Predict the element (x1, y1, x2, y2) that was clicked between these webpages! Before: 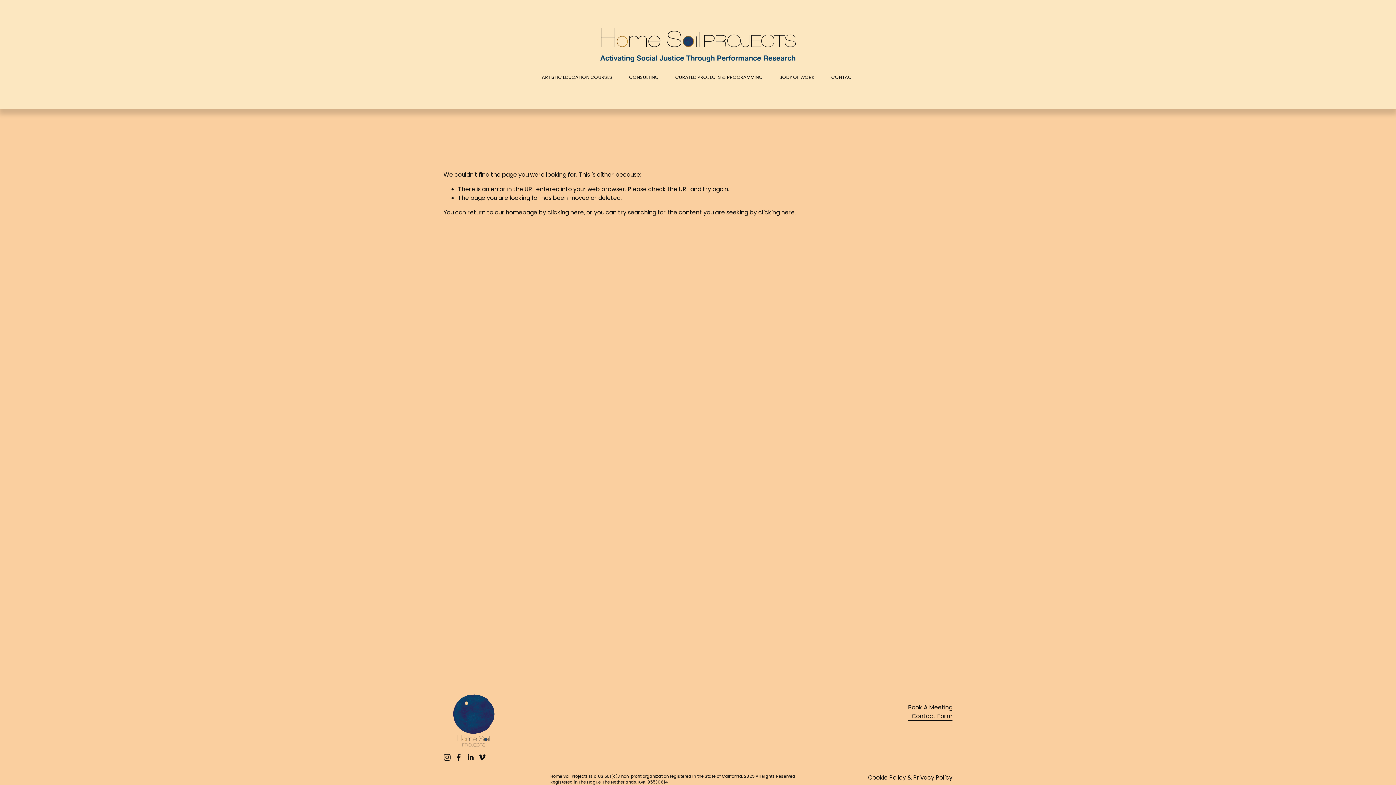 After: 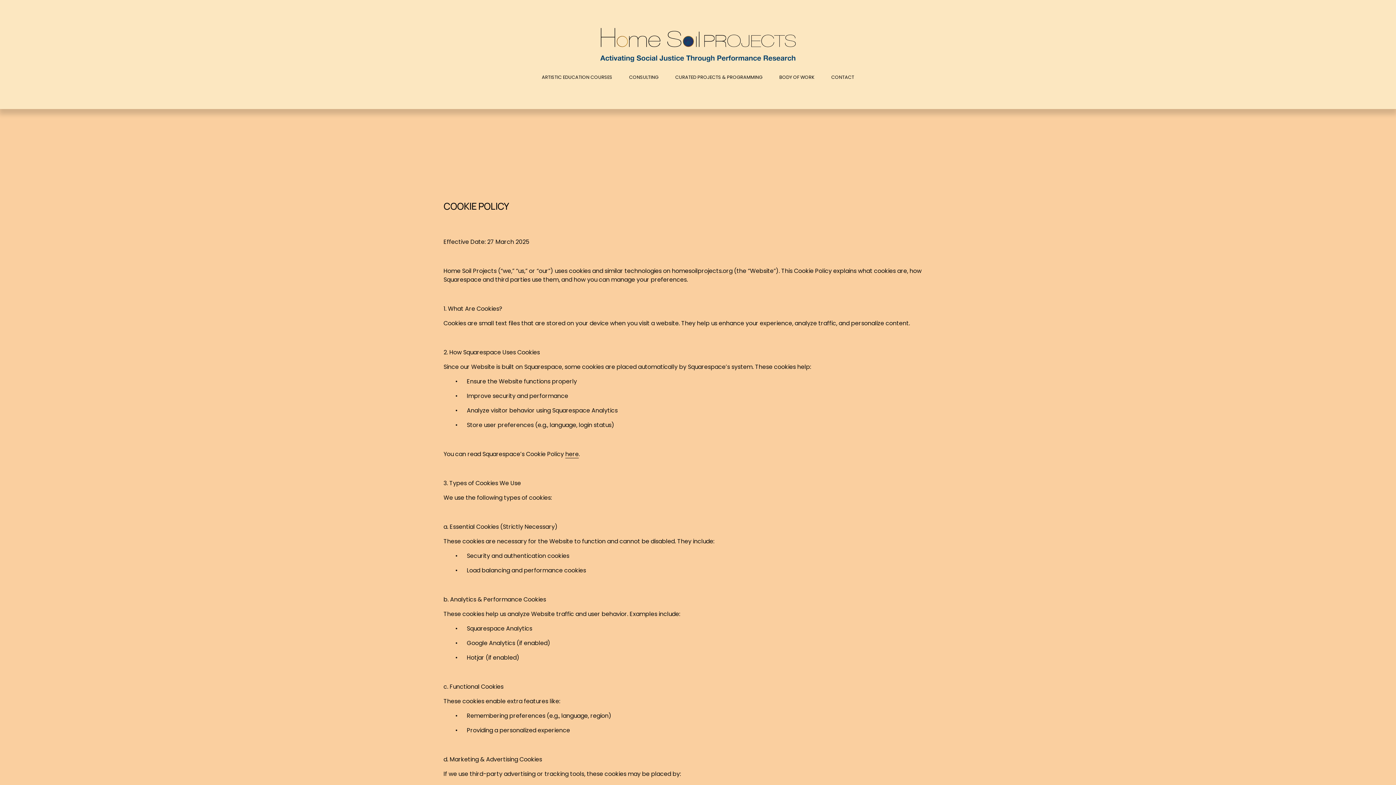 Action: bbox: (868, 773, 911, 782) label: Cookie Policy &